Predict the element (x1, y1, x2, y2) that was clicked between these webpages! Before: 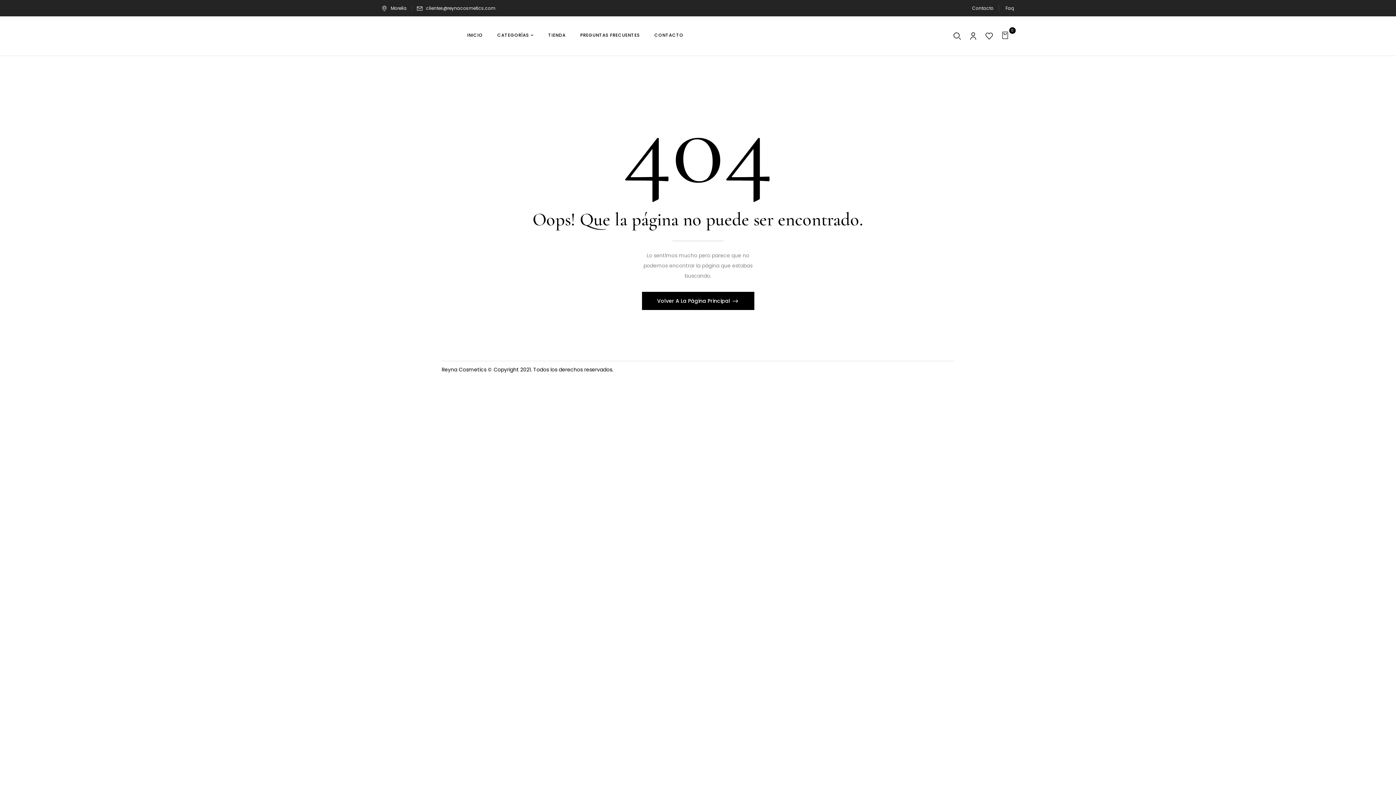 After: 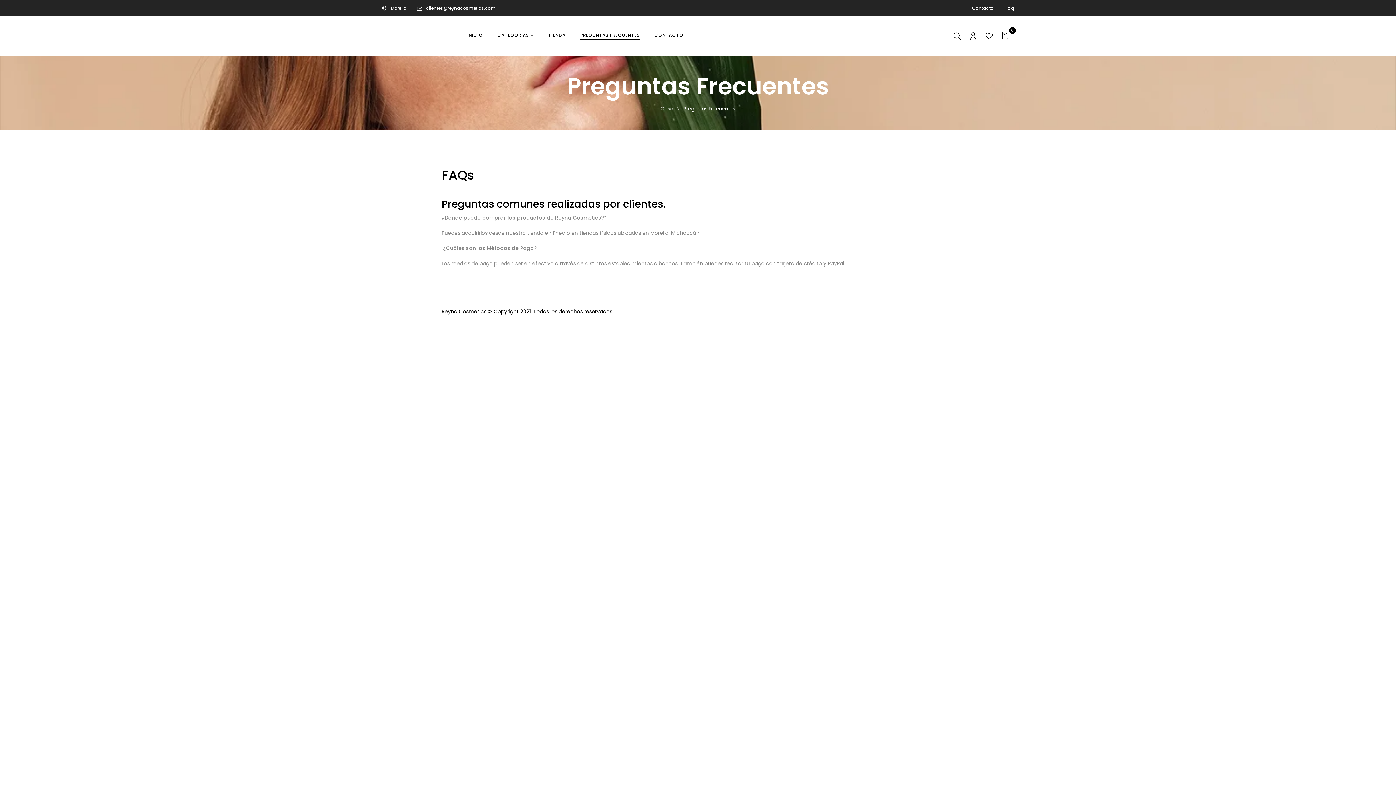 Action: bbox: (580, 30, 640, 39) label: PREGUNTAS FRECUENTES